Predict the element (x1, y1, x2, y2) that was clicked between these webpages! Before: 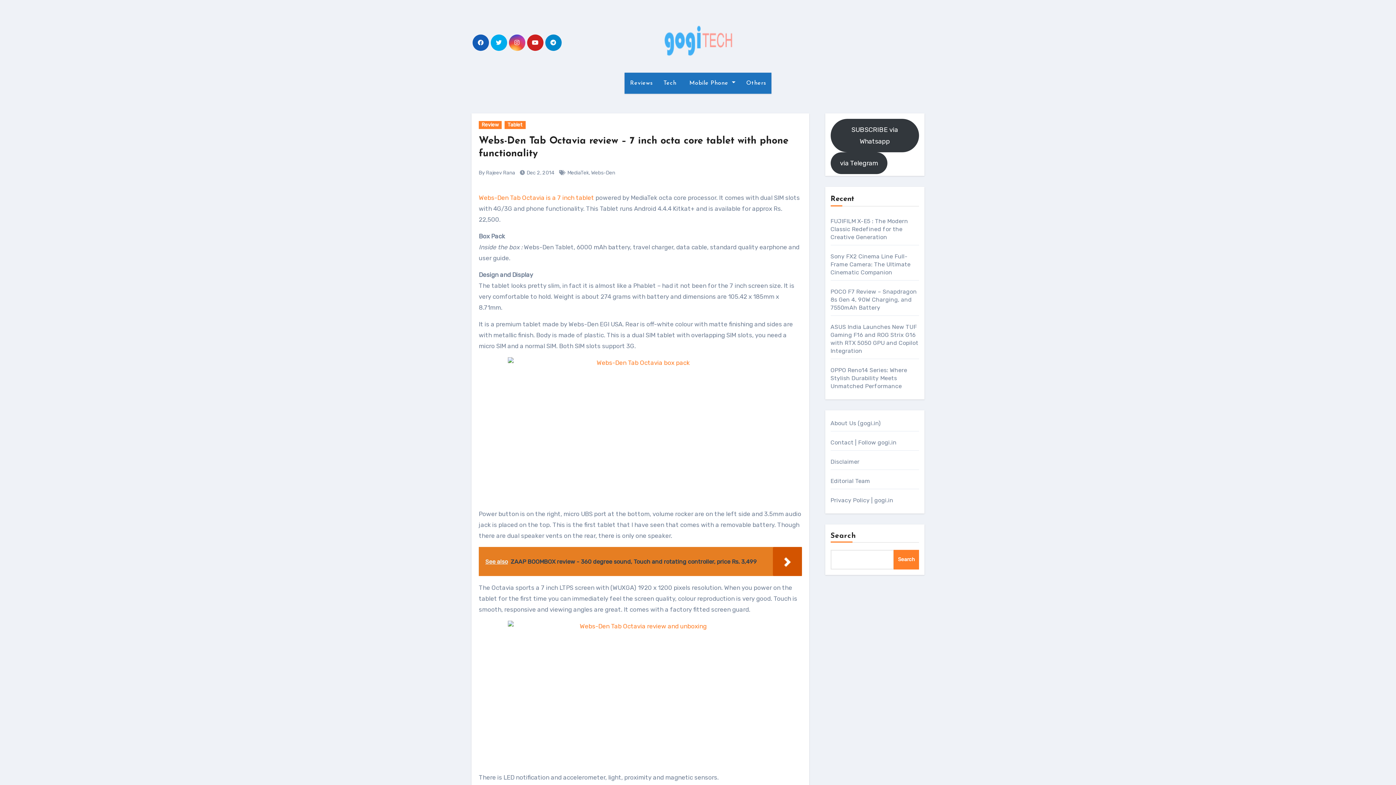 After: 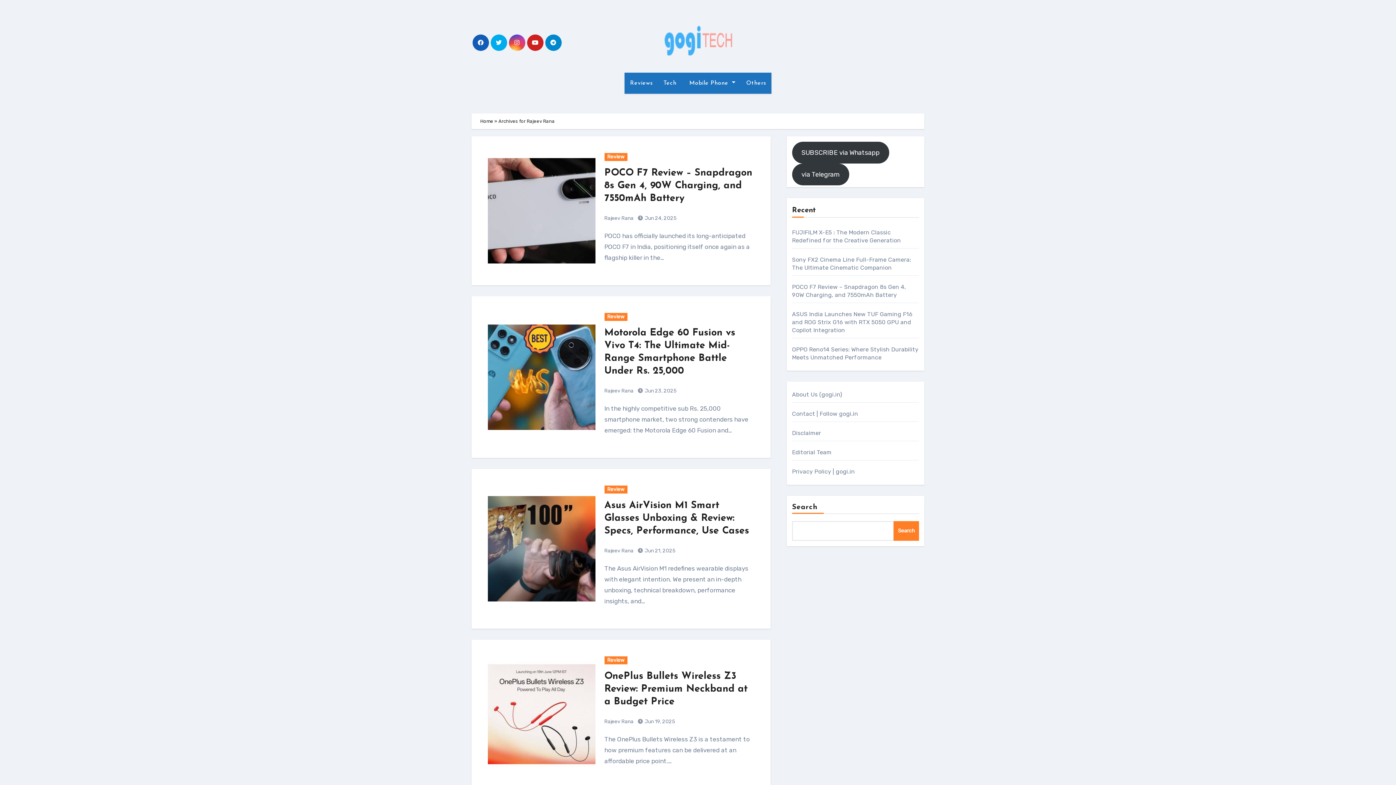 Action: label: By Rajeev Rana bbox: (478, 169, 515, 176)